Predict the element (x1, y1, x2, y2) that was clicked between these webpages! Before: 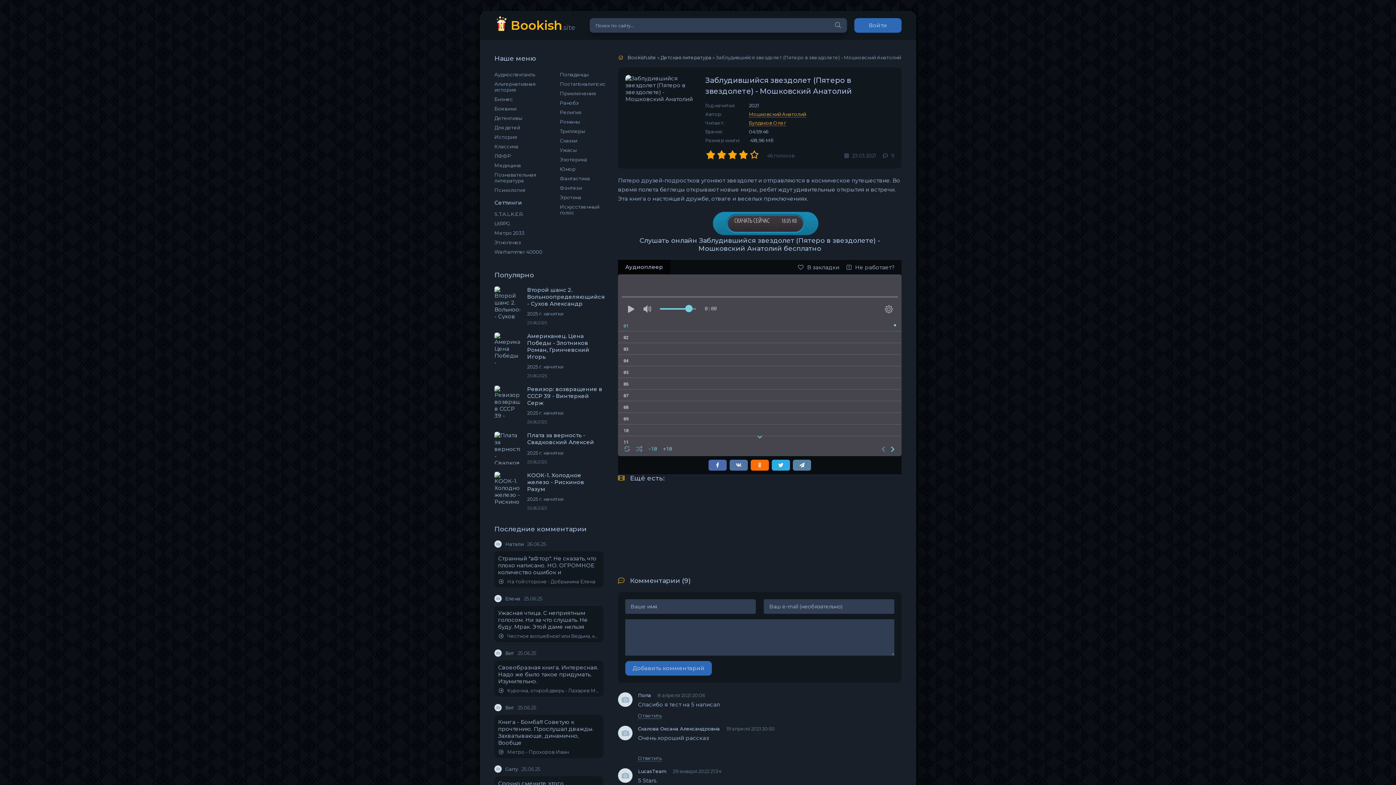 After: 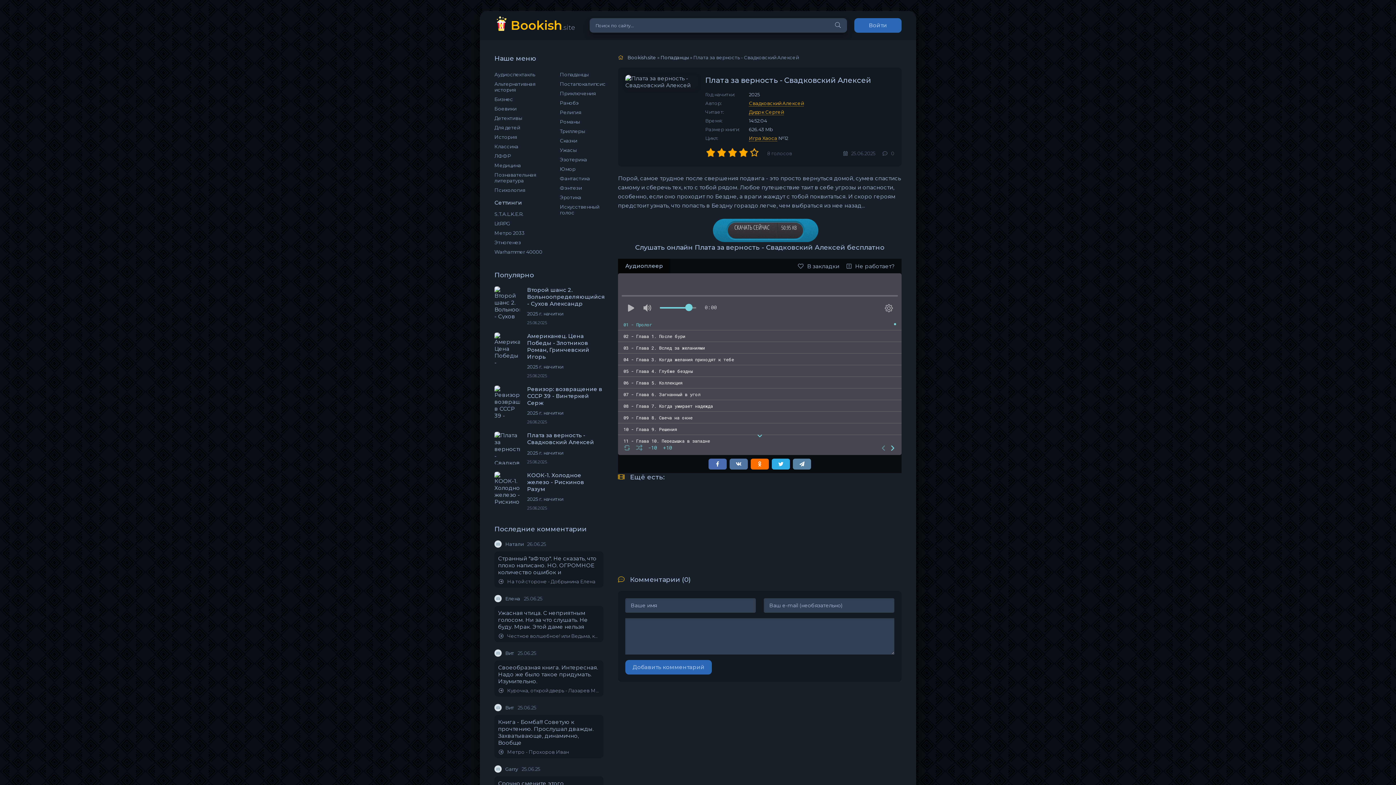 Action: label: Плата за верность - Свадковский Алексей
2025 г. начитки
25.06.2025 bbox: (494, 432, 603, 464)